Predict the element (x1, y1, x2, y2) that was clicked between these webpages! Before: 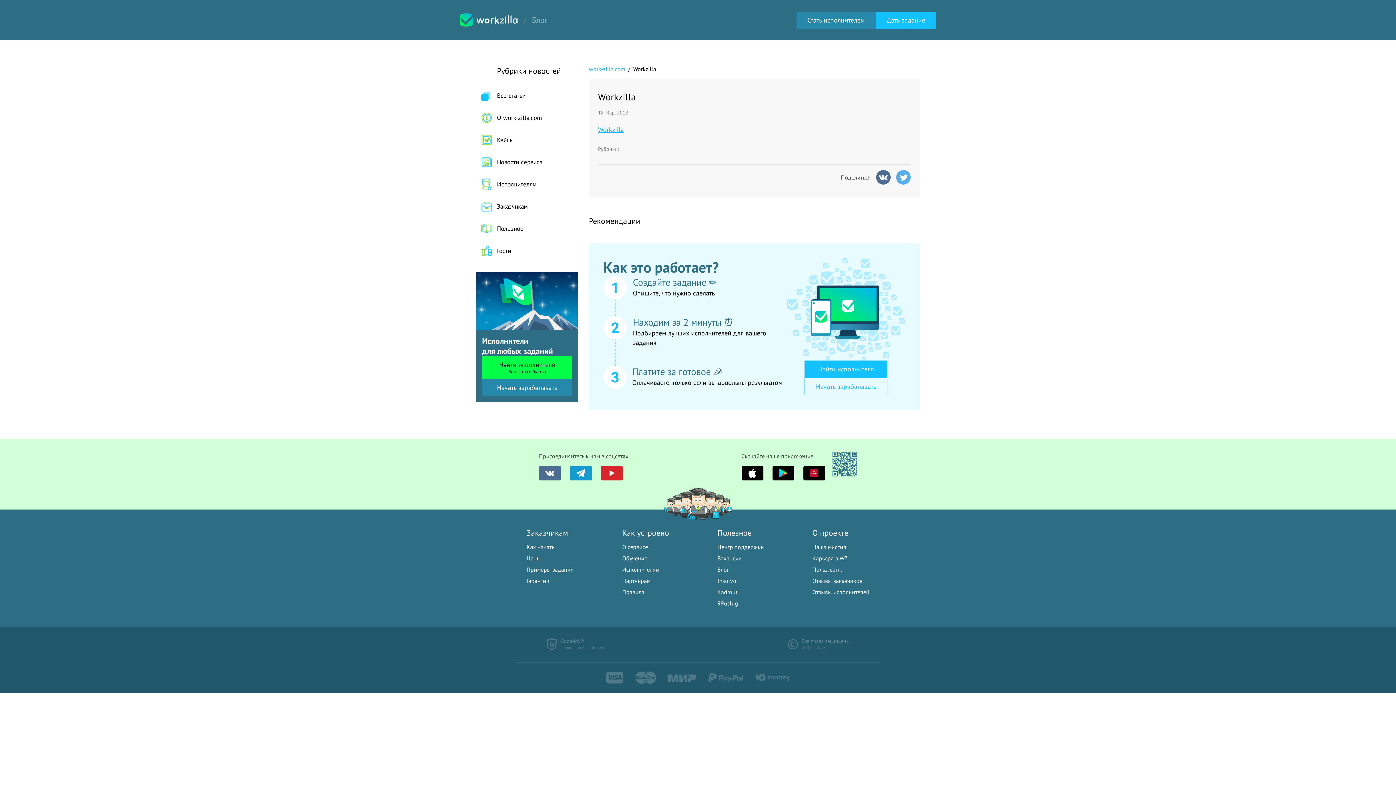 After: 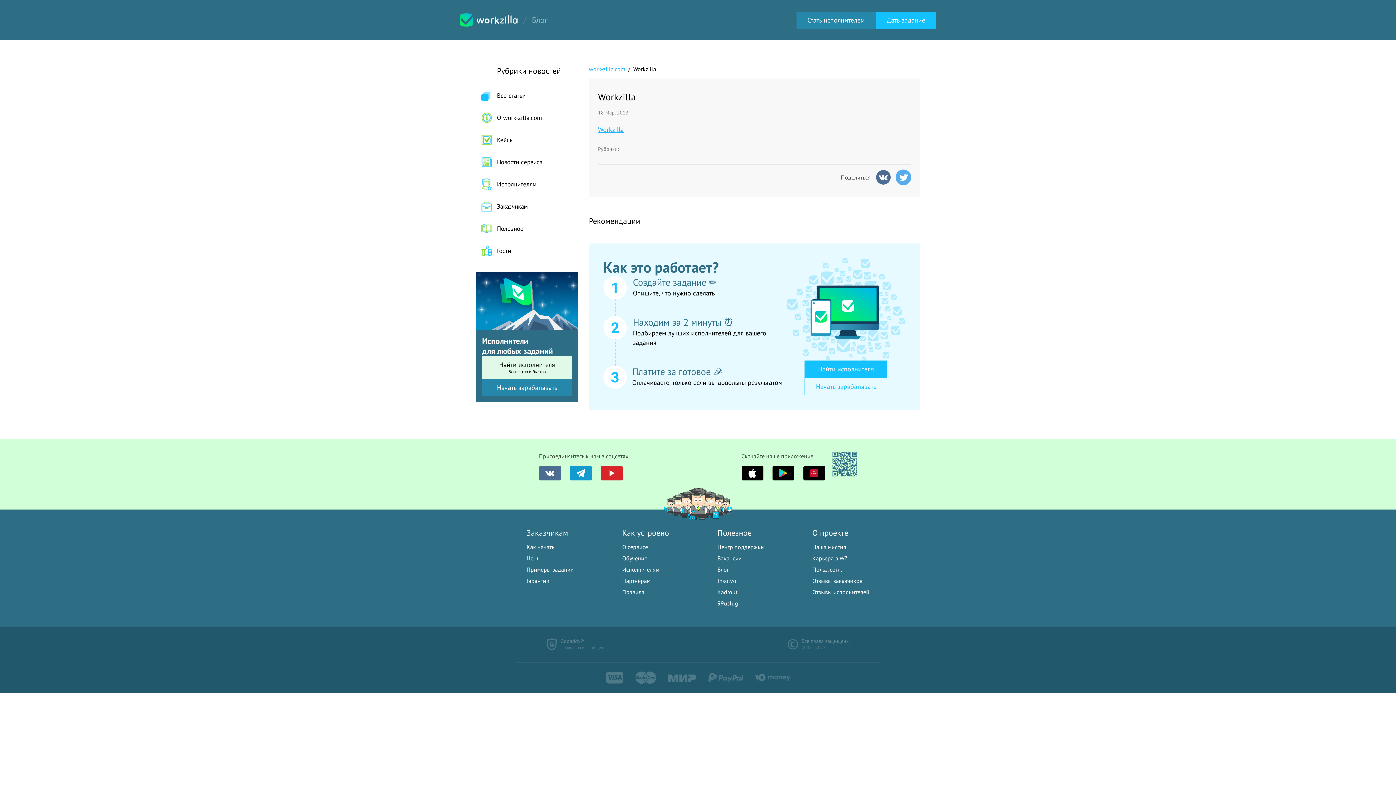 Action: bbox: (896, 170, 910, 184)